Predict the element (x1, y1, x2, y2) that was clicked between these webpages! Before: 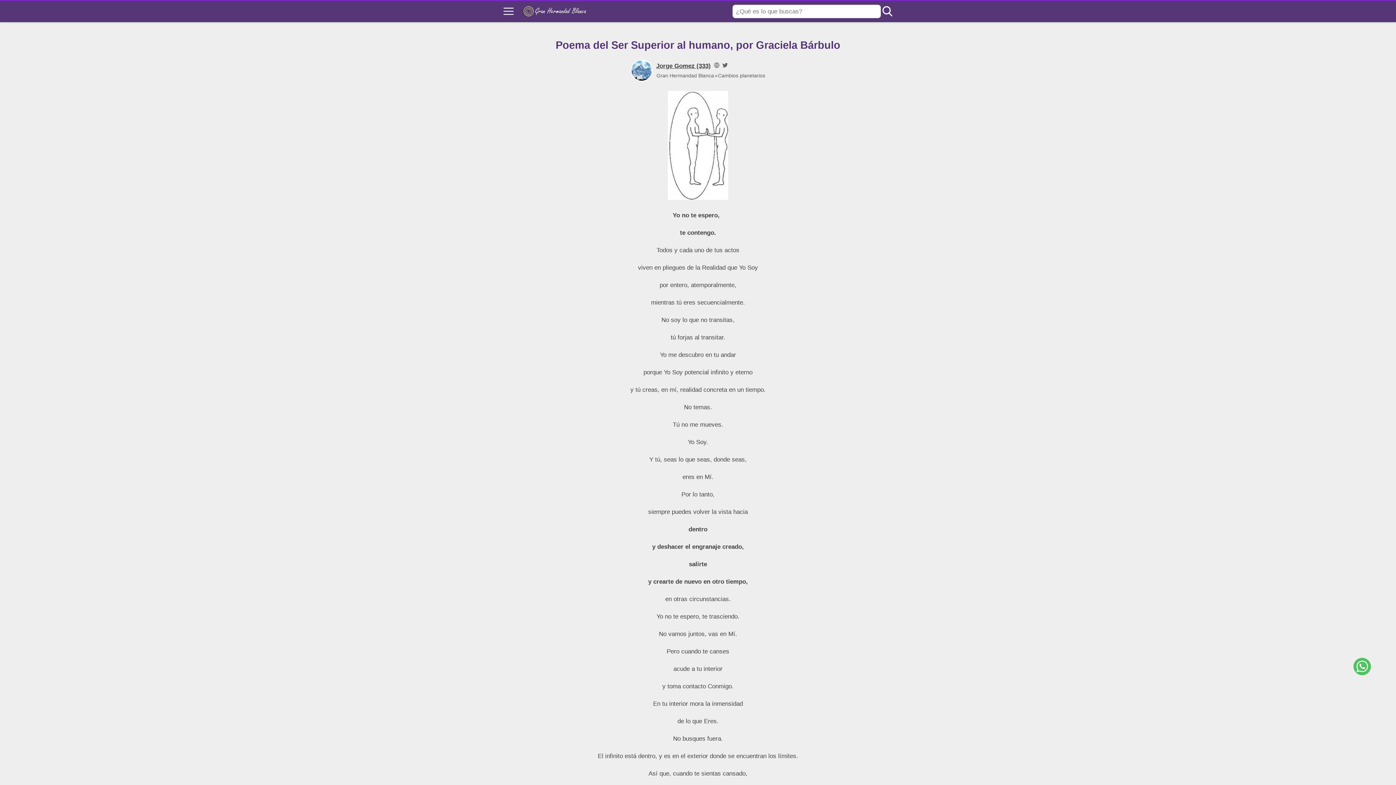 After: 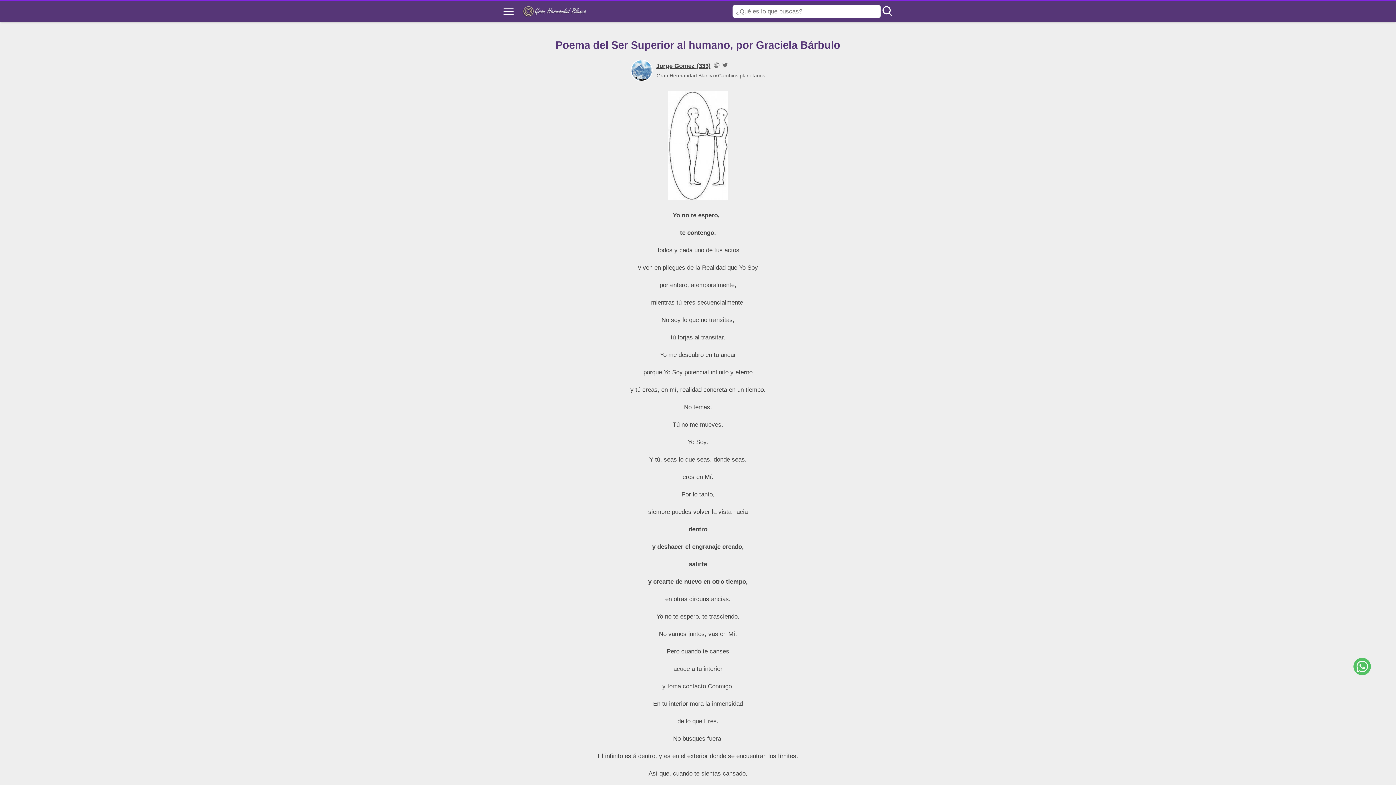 Action: bbox: (721, 62, 729, 69)